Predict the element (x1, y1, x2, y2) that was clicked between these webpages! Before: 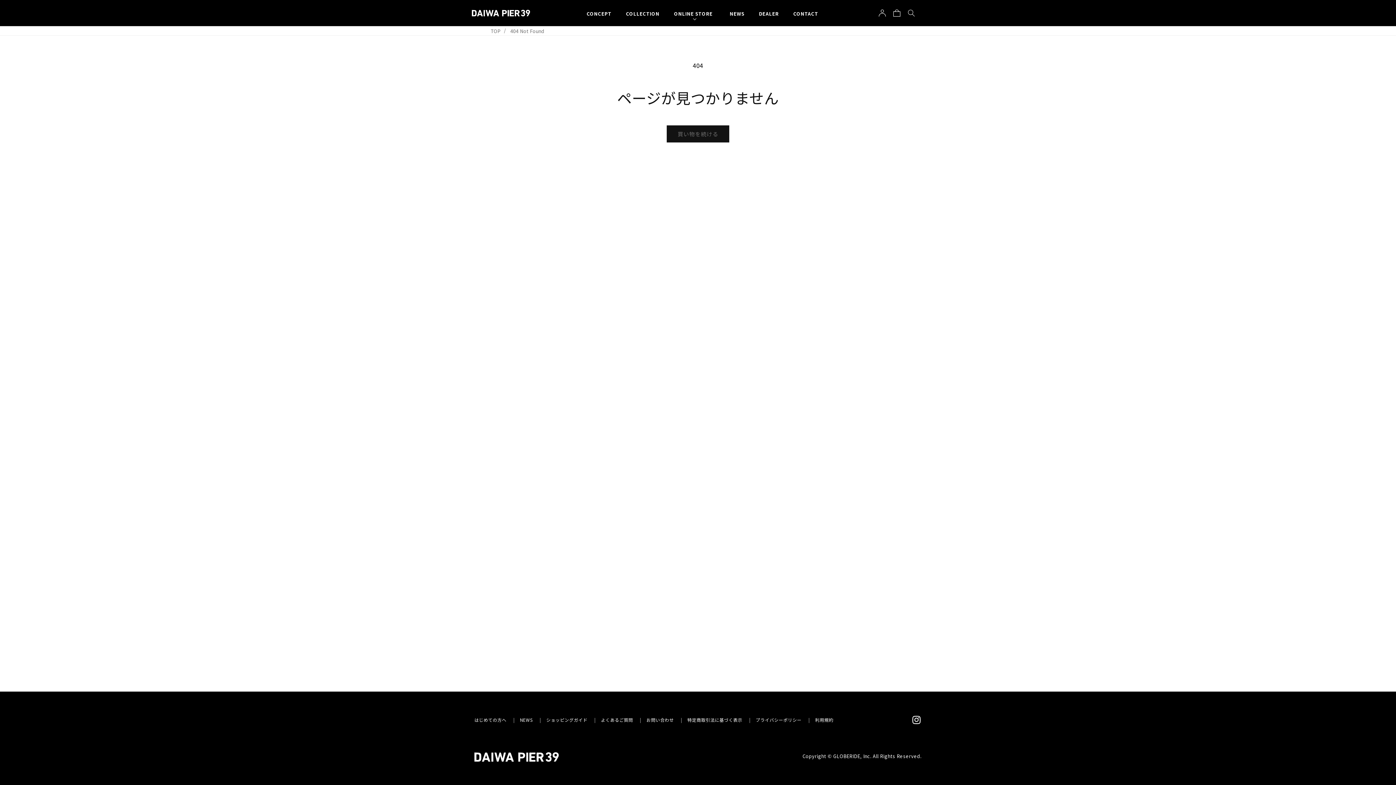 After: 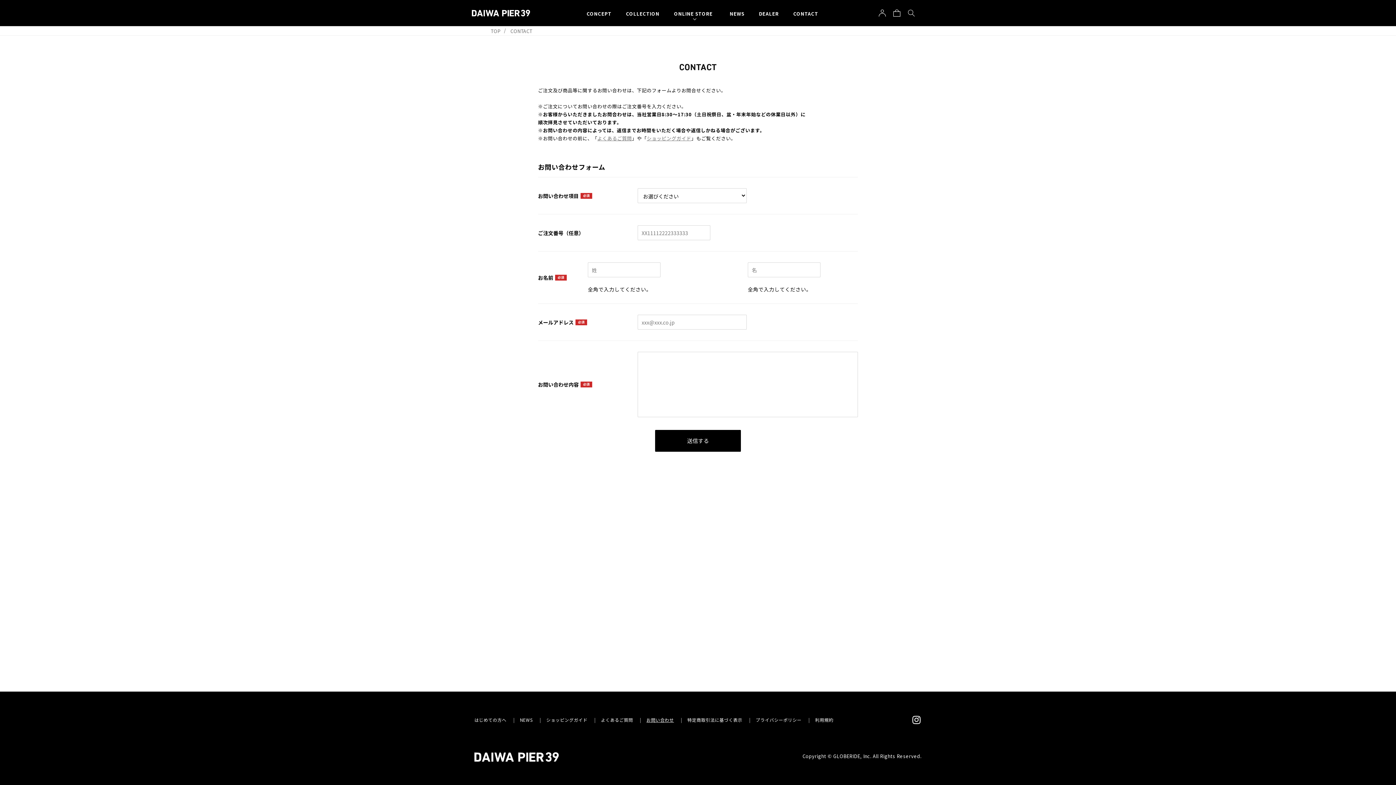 Action: bbox: (786, 10, 825, 16) label: CONTACT